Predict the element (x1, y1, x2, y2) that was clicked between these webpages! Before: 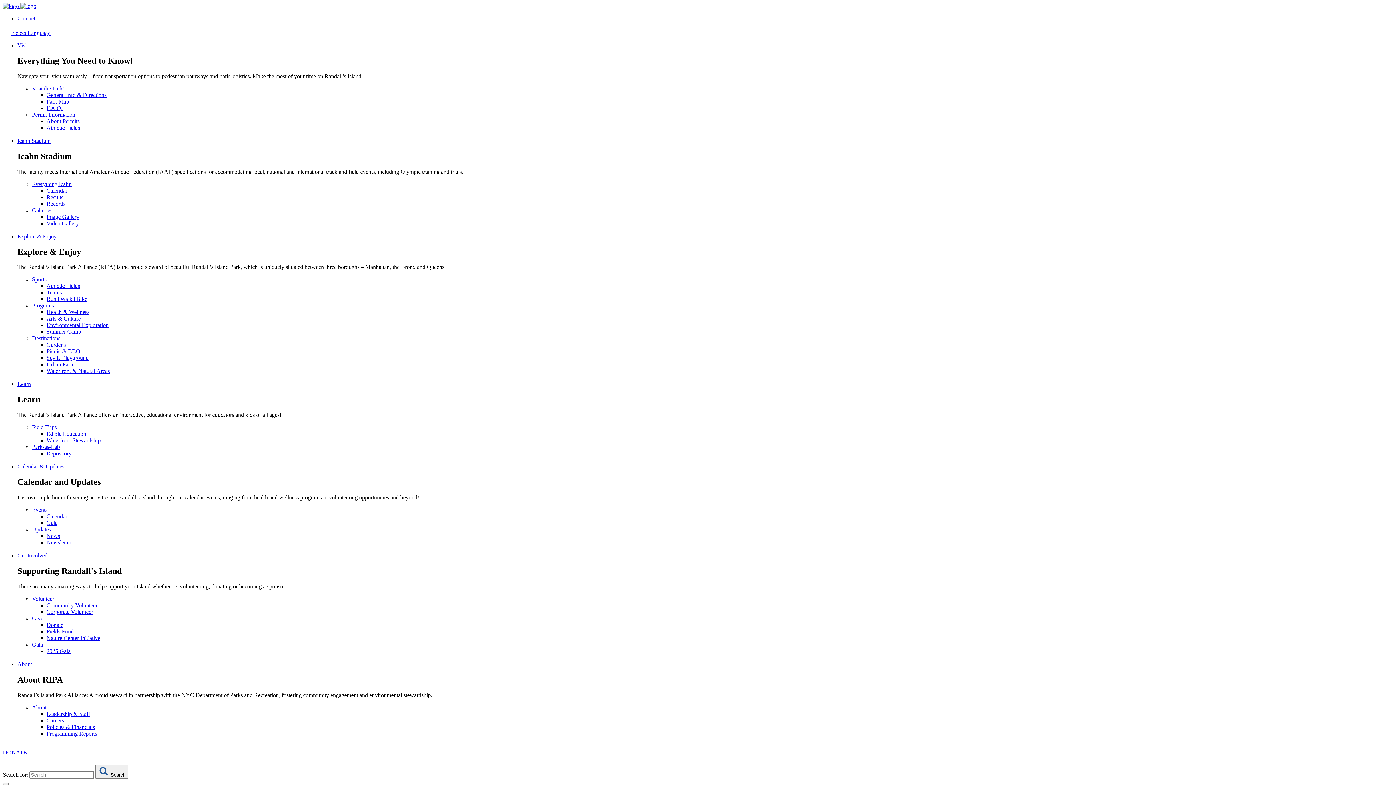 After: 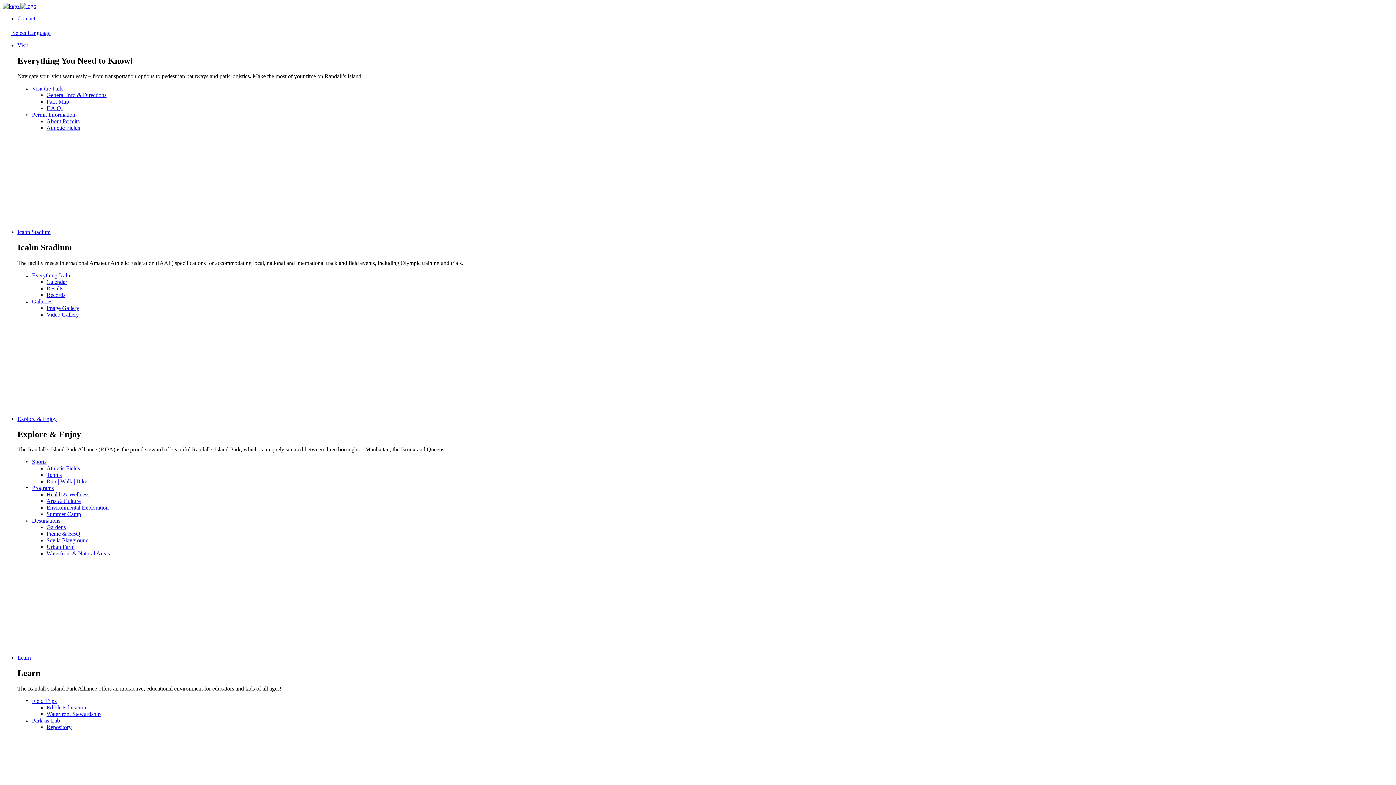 Action: bbox: (46, 513, 67, 519) label: Calendar